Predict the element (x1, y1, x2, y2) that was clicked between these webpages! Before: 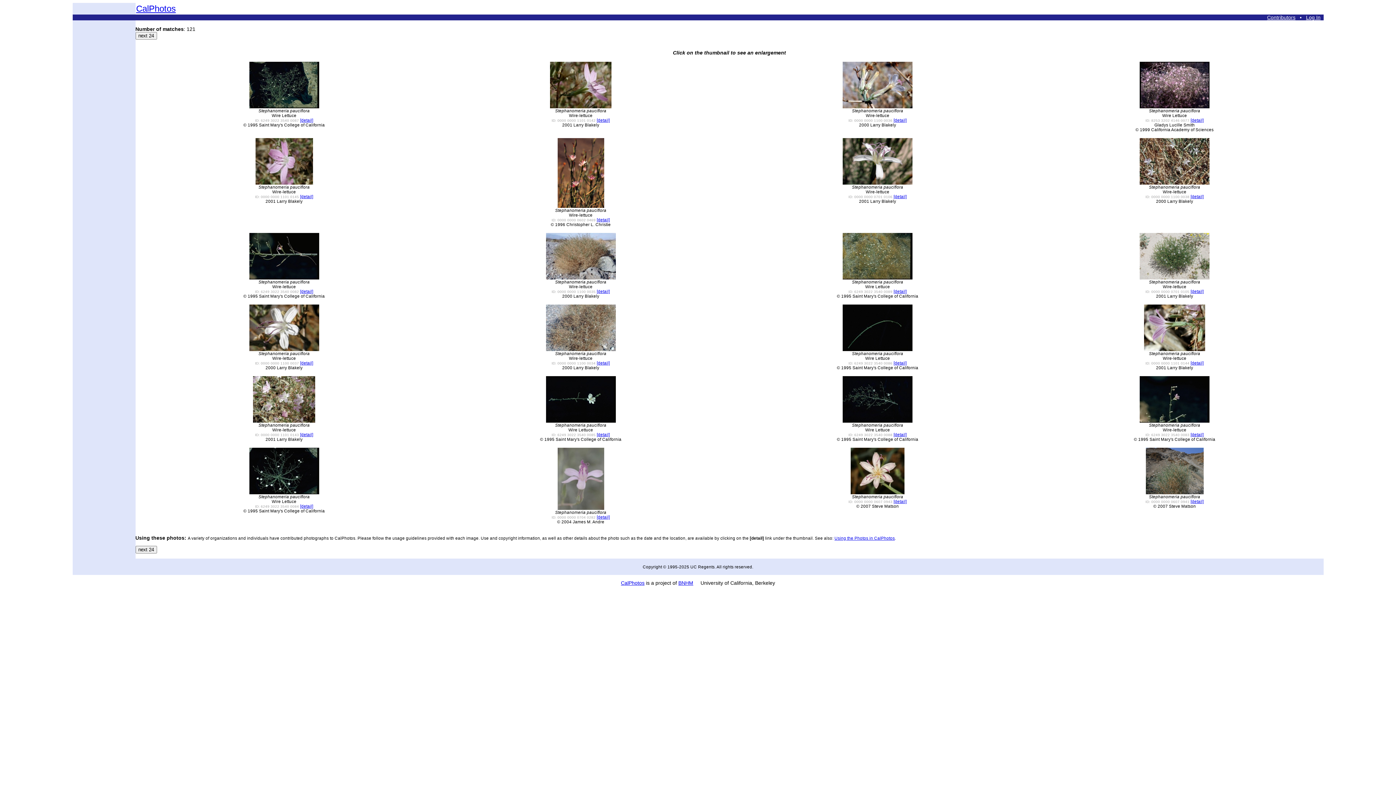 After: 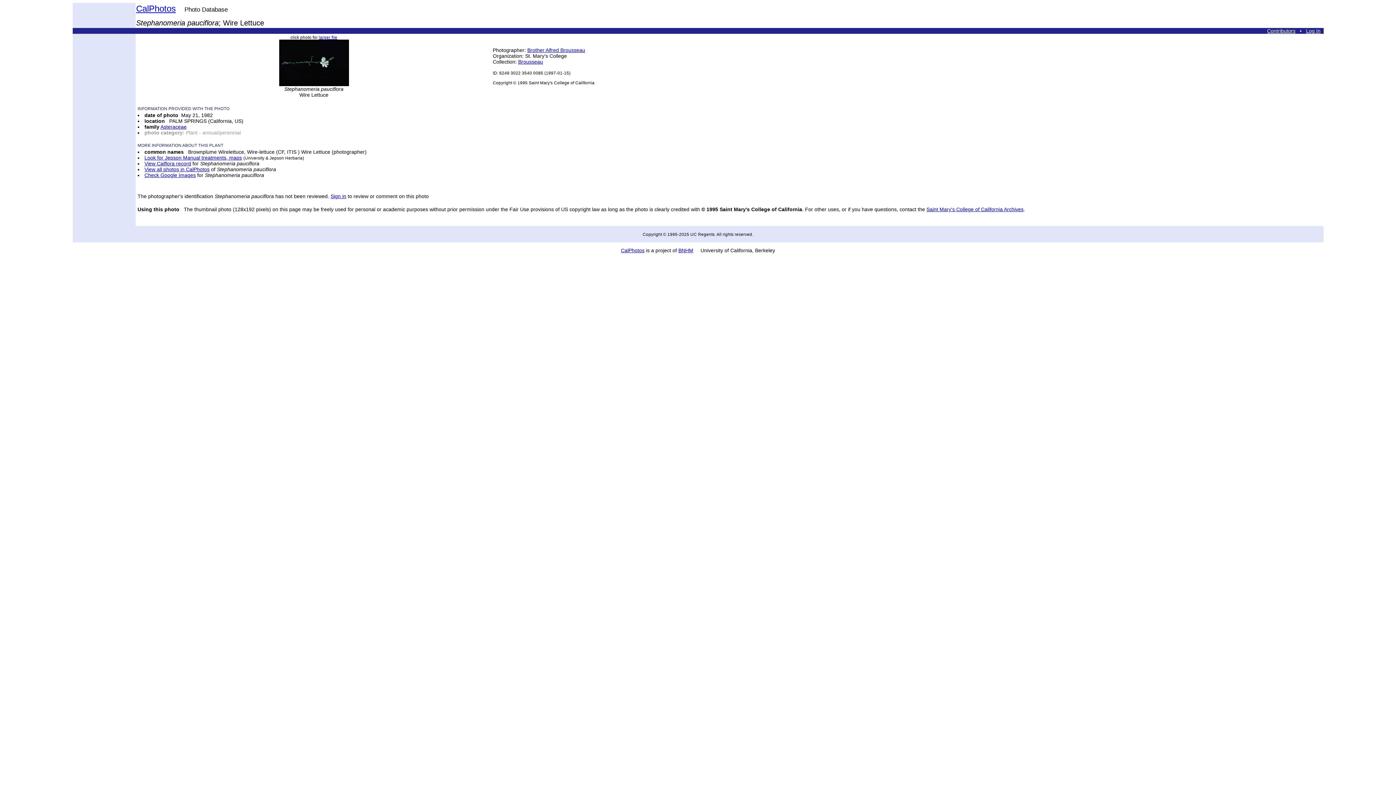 Action: label: [detail] bbox: (596, 432, 610, 437)